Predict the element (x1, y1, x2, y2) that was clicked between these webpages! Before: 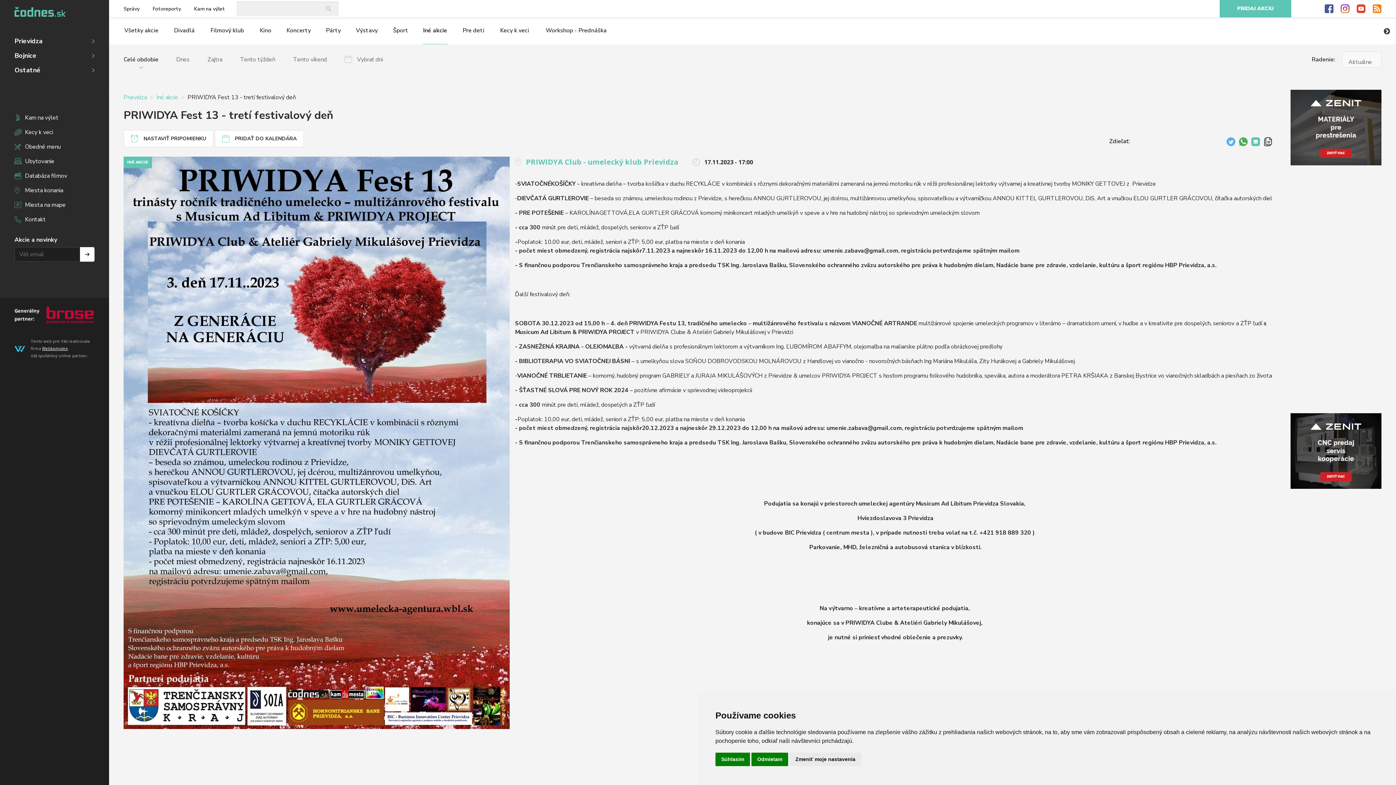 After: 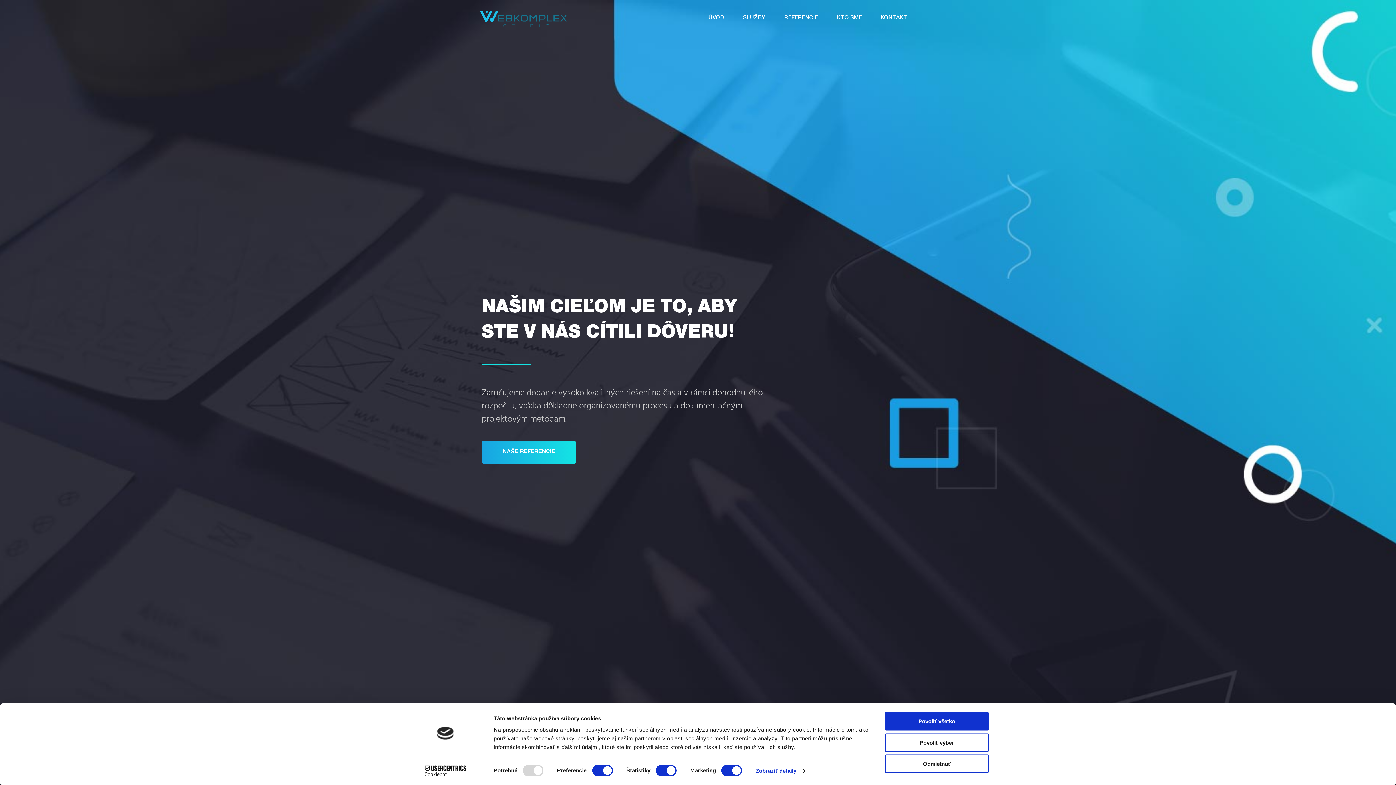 Action: bbox: (42, 345, 67, 351) label: Webkomplex